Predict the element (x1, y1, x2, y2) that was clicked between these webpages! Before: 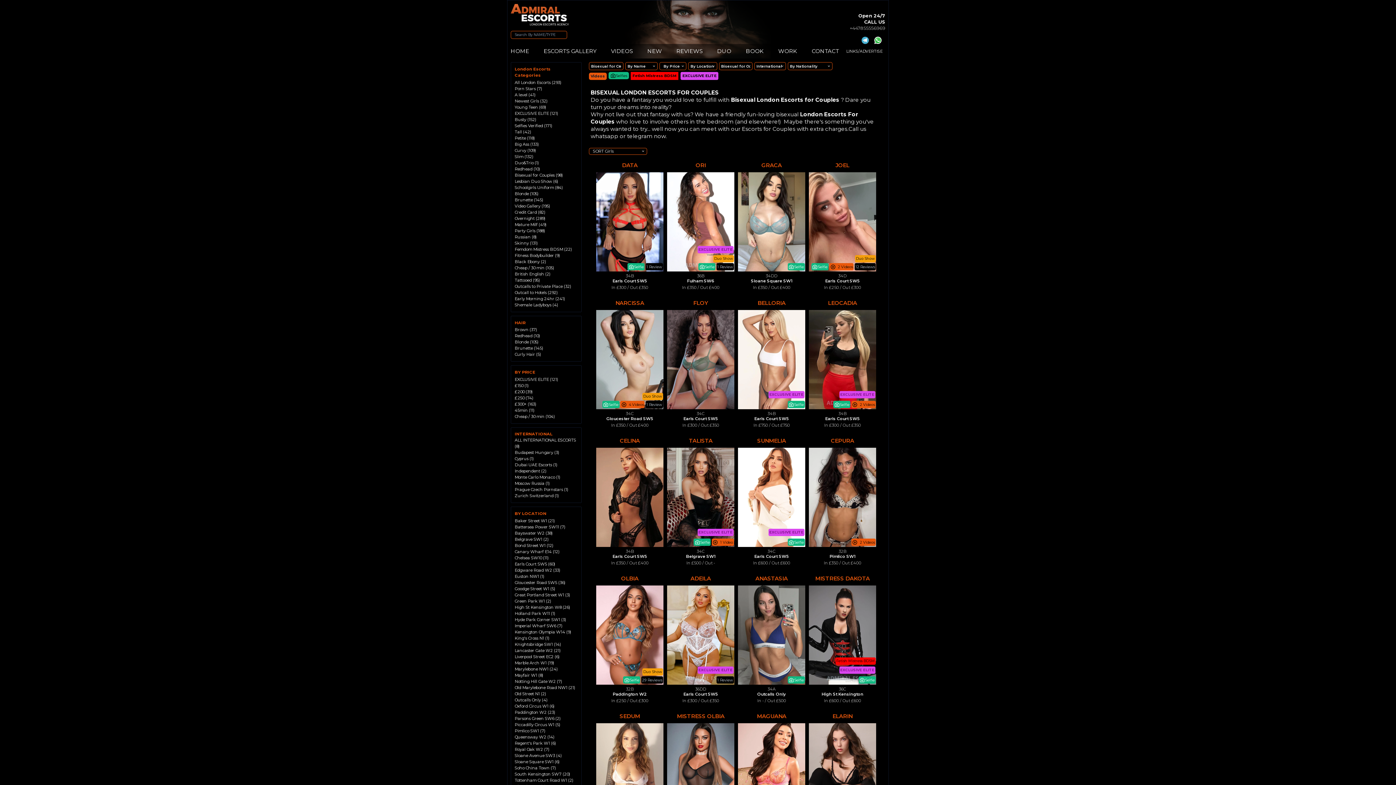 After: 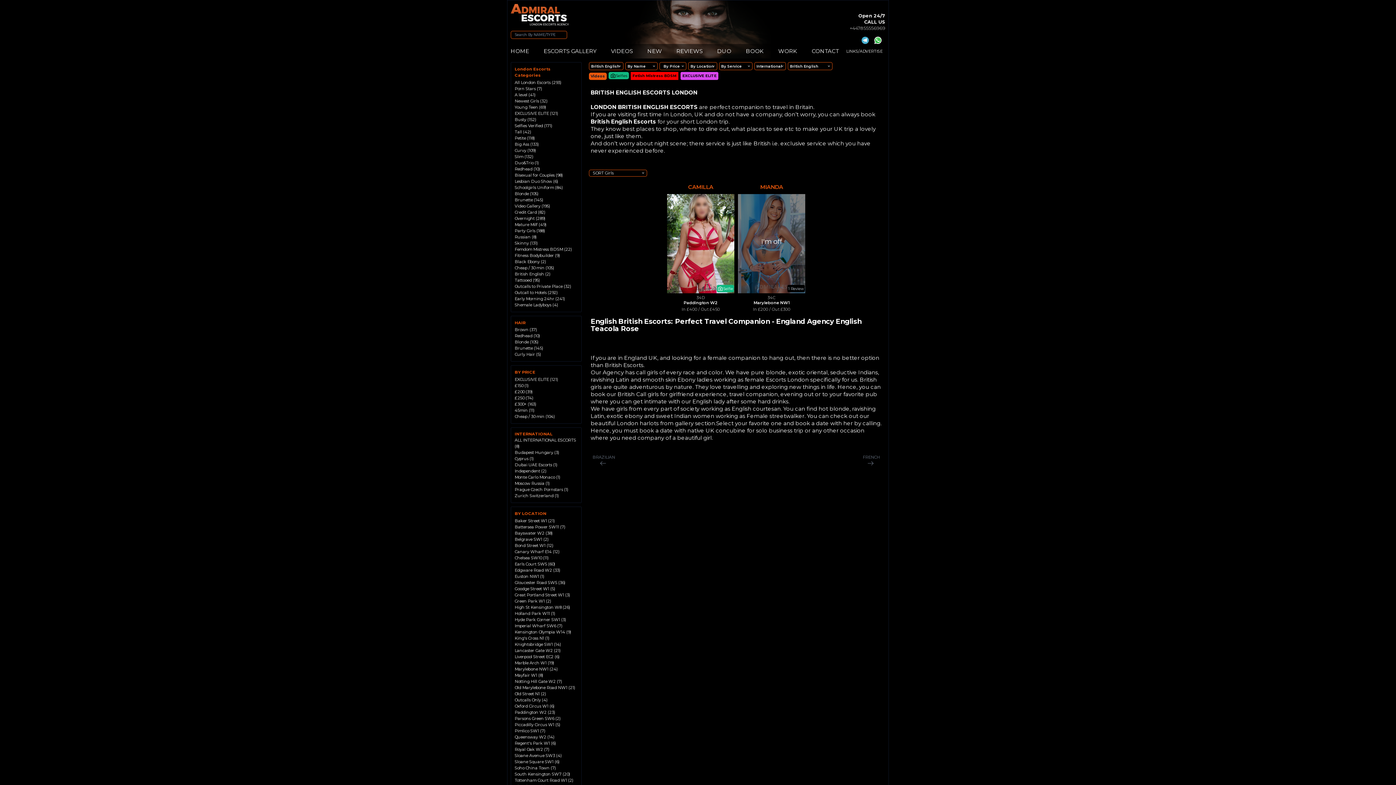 Action: label: British English (2) bbox: (514, 271, 577, 277)